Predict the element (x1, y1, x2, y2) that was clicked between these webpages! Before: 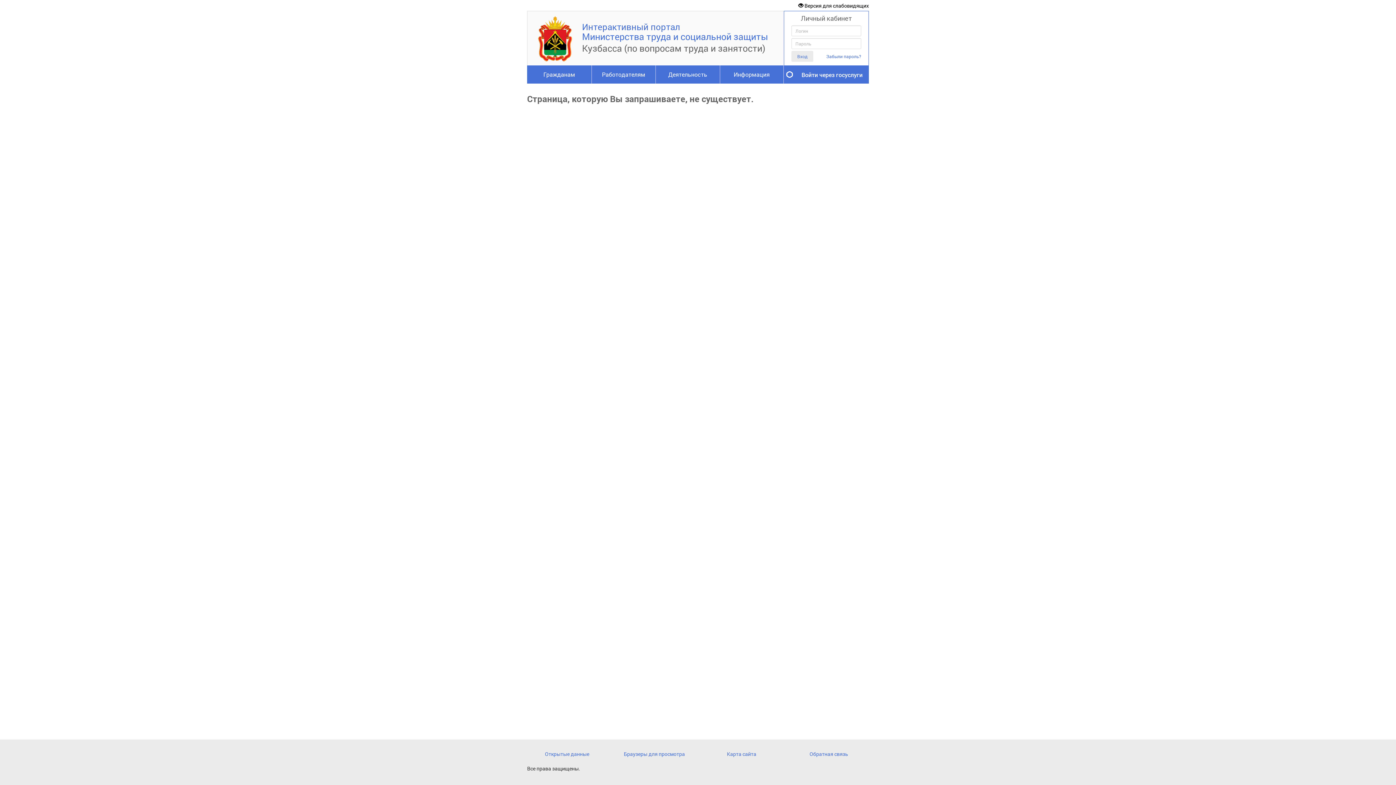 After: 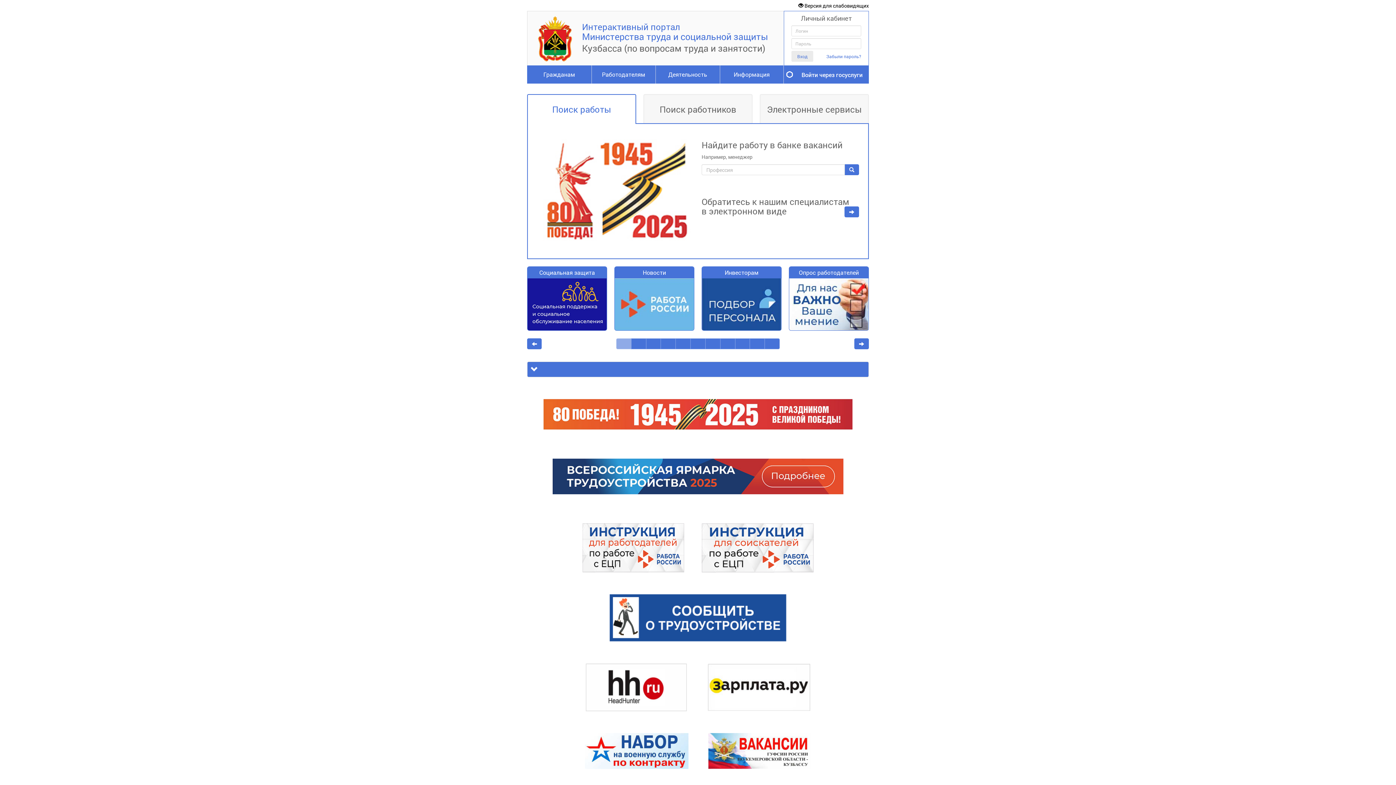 Action: bbox: (527, 11, 582, 65)